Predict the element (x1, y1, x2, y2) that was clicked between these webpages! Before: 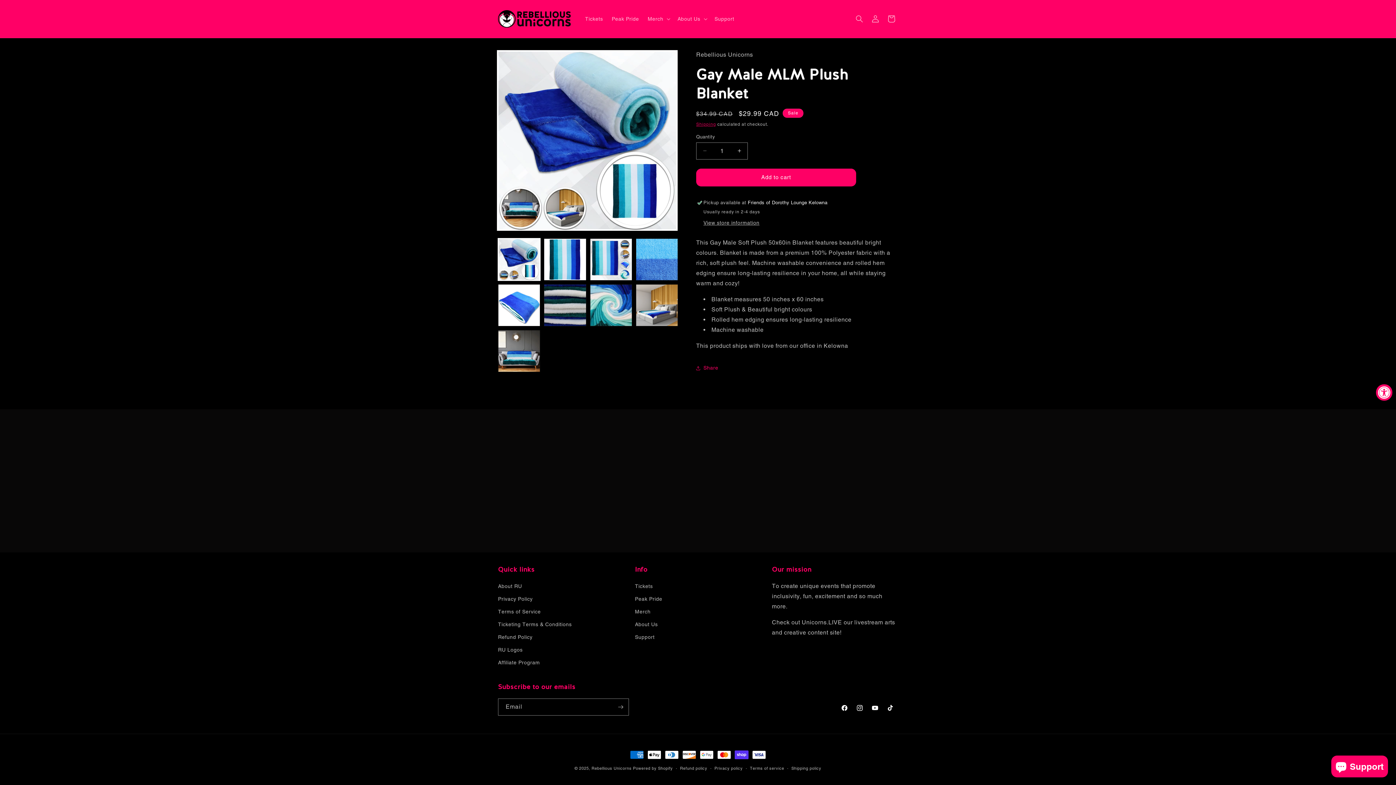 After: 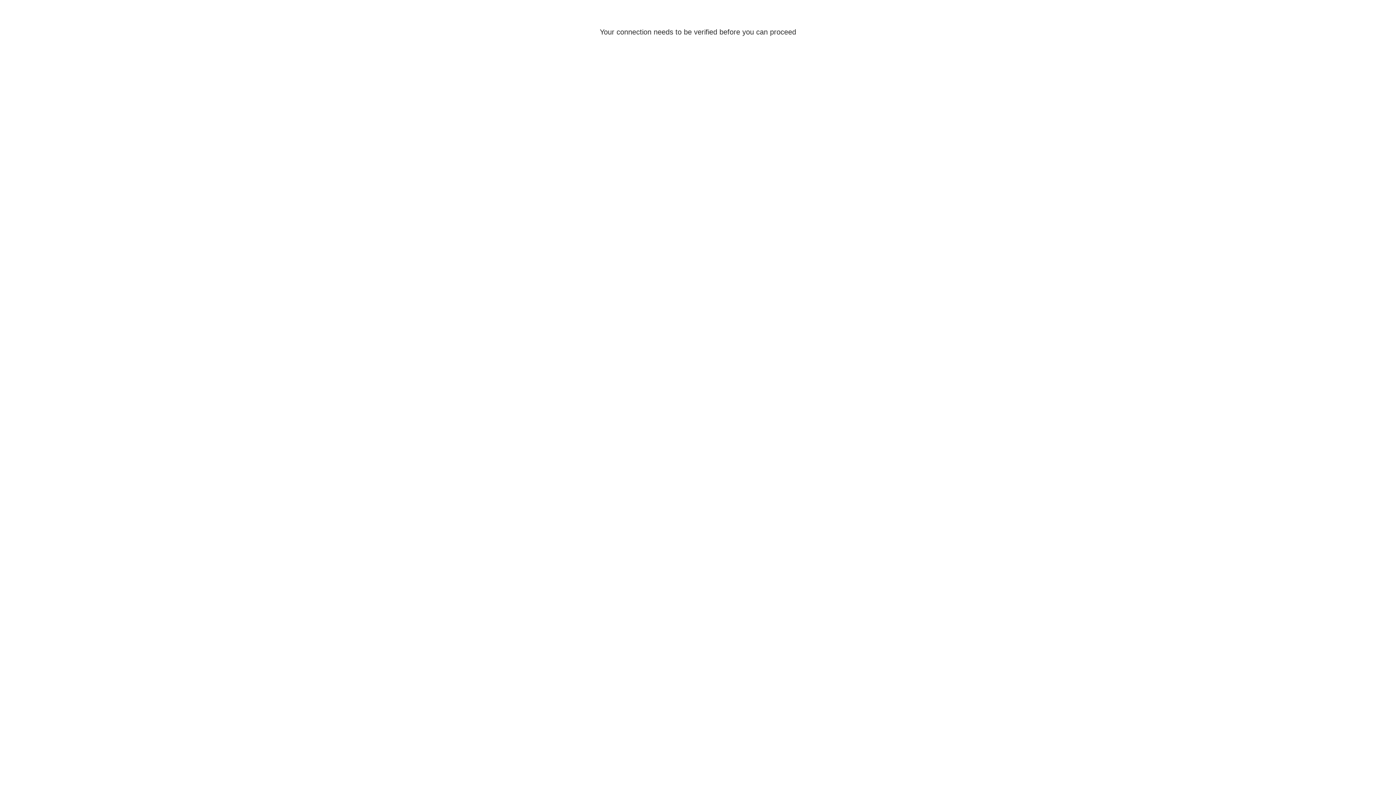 Action: bbox: (867, 10, 883, 26) label: Log in